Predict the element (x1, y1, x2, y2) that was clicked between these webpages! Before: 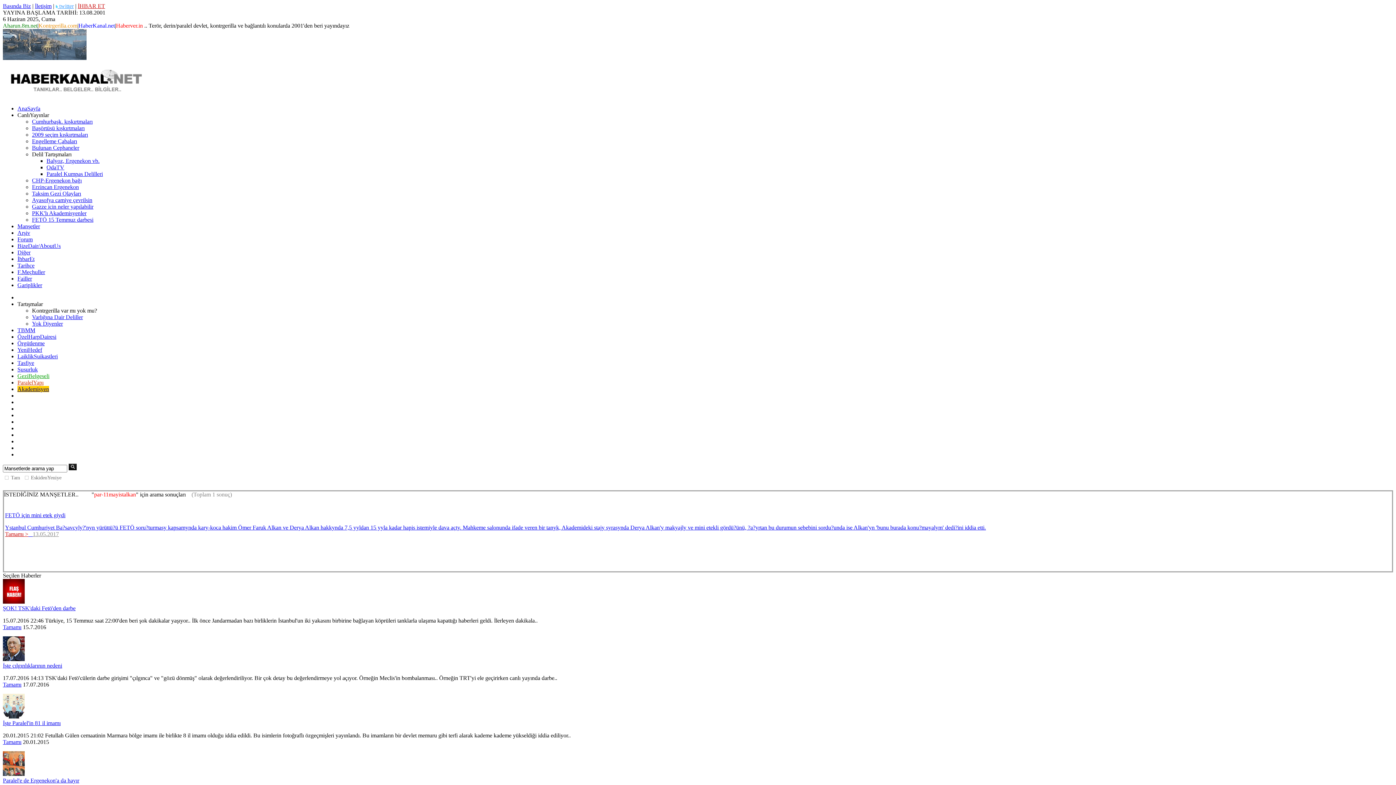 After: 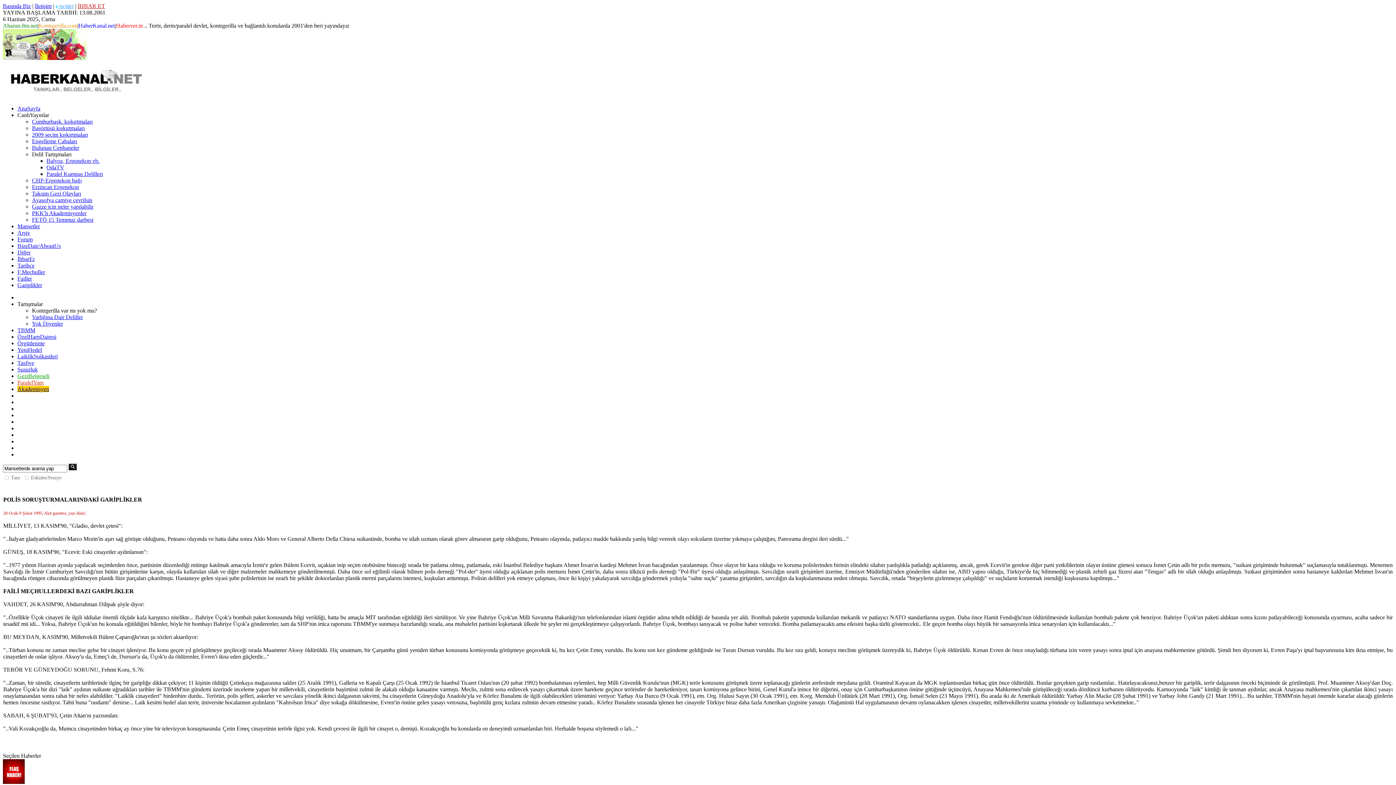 Action: label: Gariplikler bbox: (17, 282, 42, 288)